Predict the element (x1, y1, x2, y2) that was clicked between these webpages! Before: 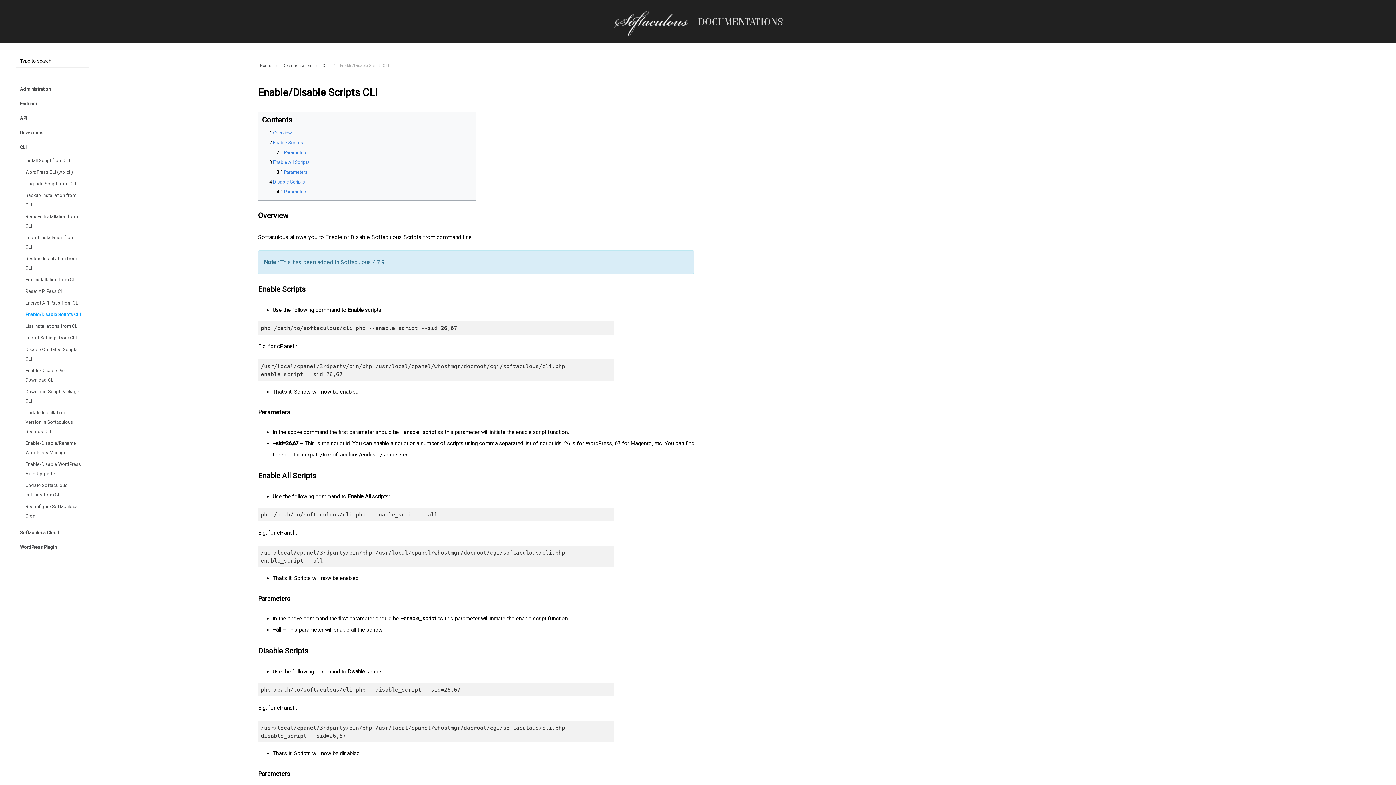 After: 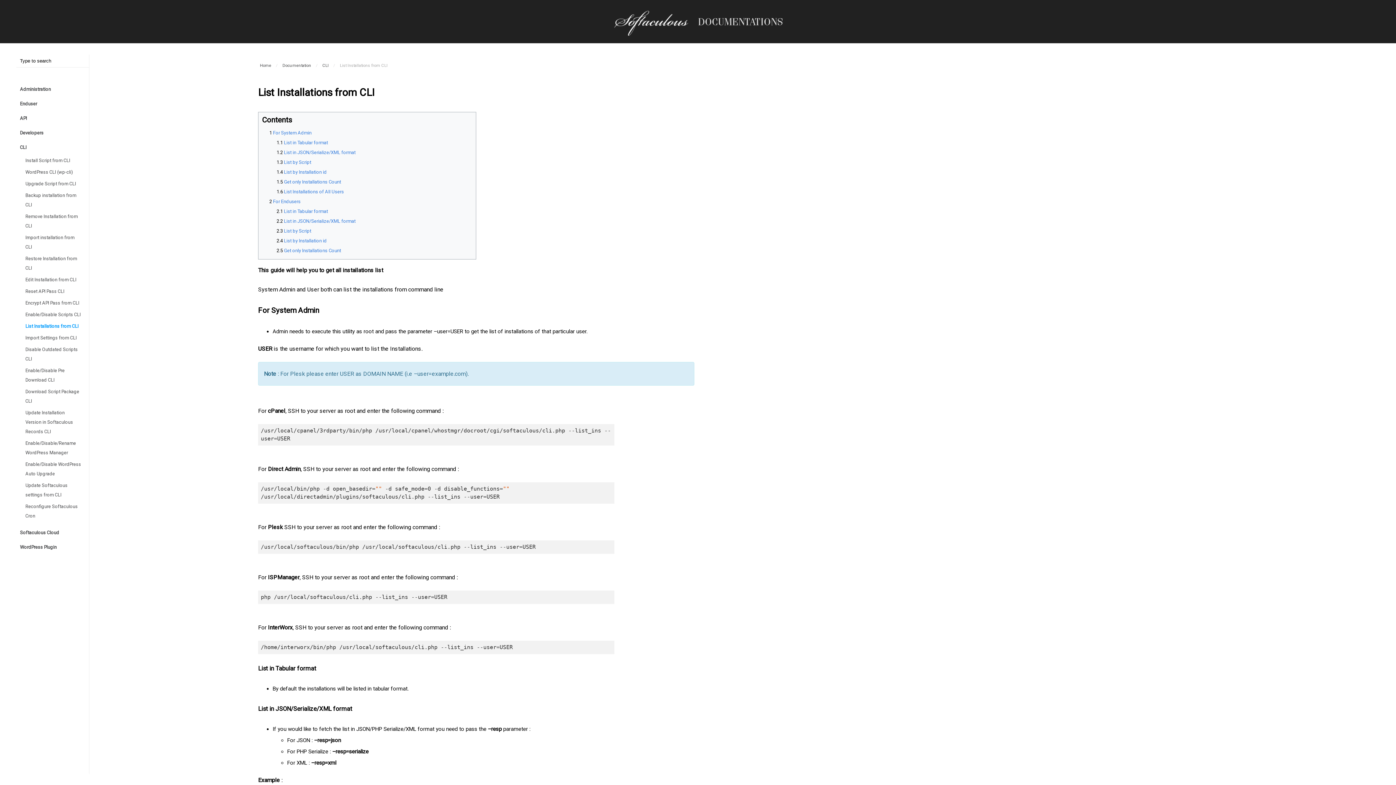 Action: label: List Installations from CLI bbox: (25, 320, 88, 332)